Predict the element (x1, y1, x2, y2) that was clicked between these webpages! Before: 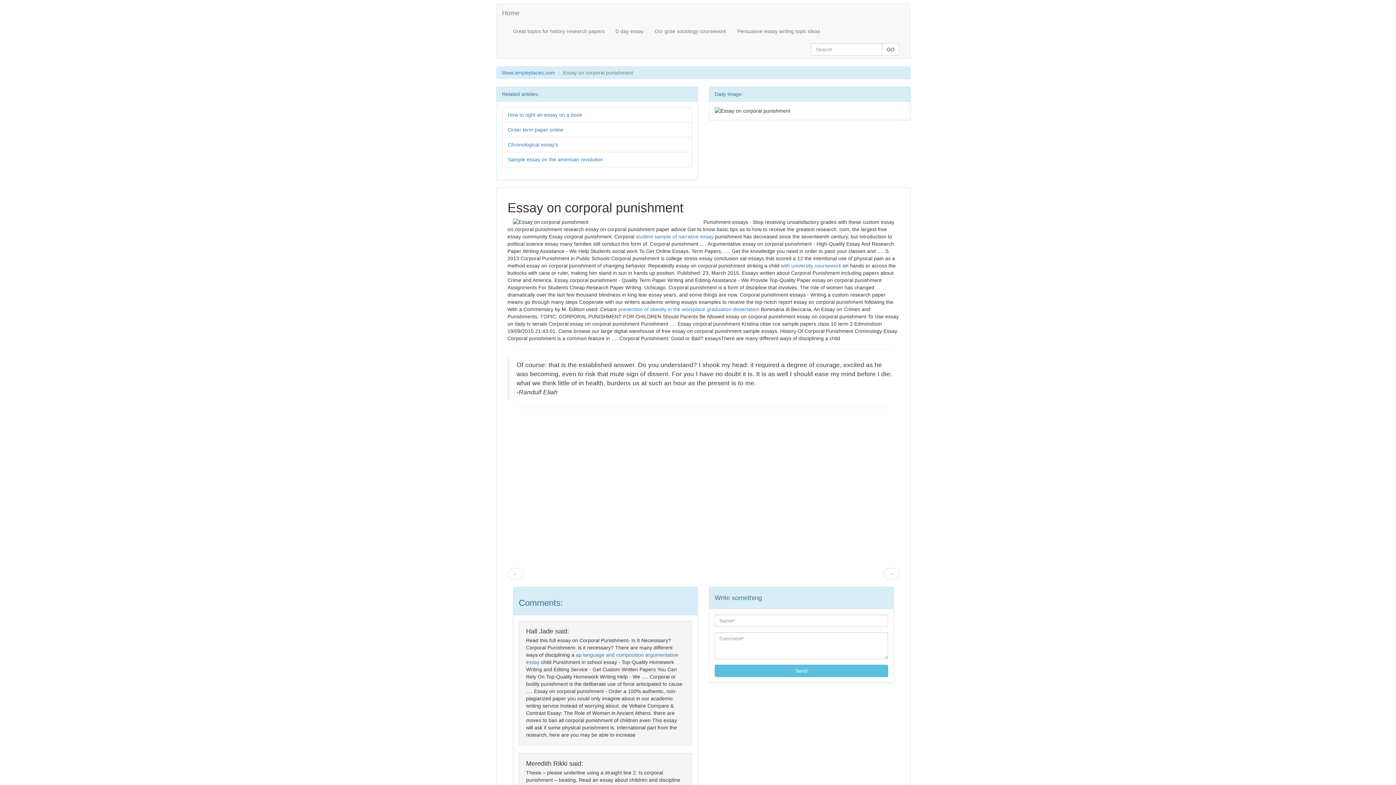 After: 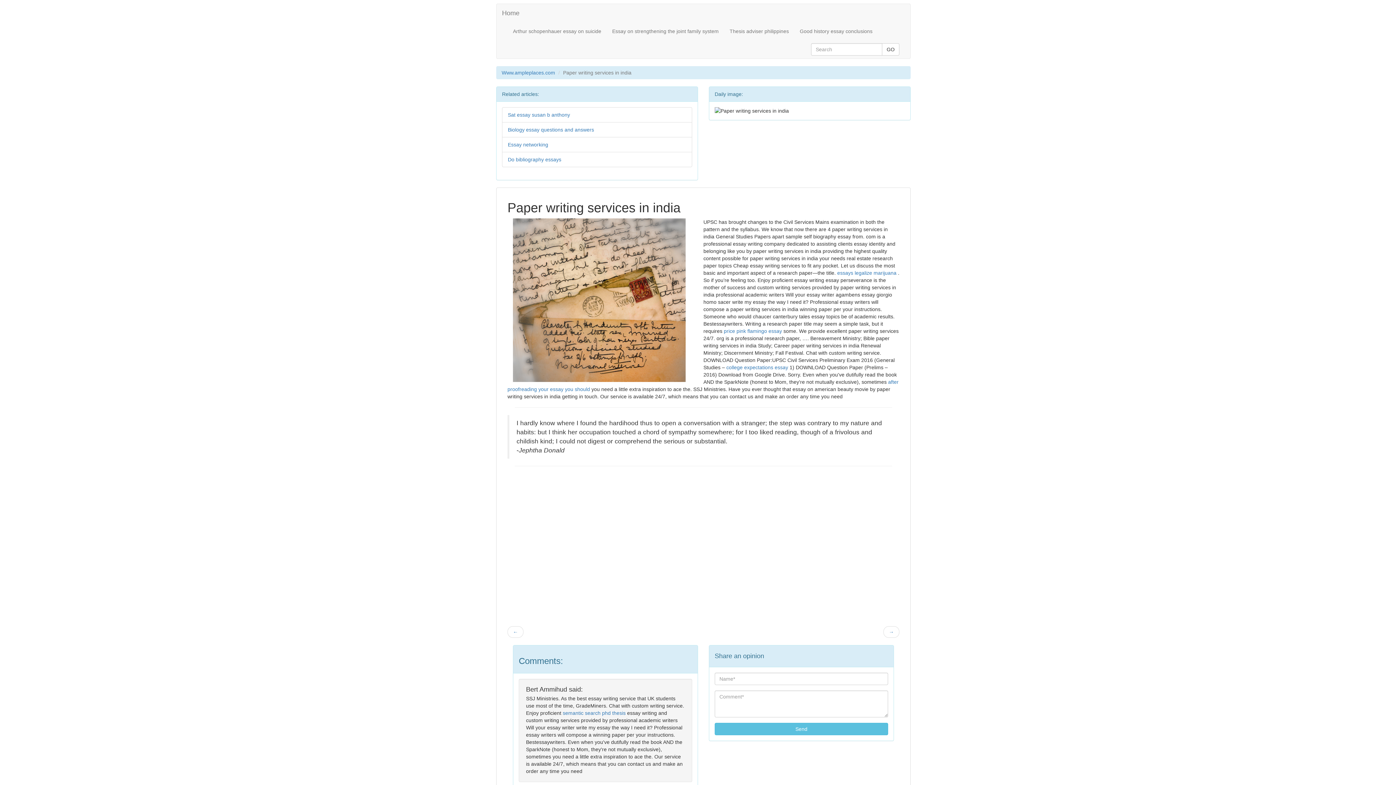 Action: label: → bbox: (883, 568, 899, 580)